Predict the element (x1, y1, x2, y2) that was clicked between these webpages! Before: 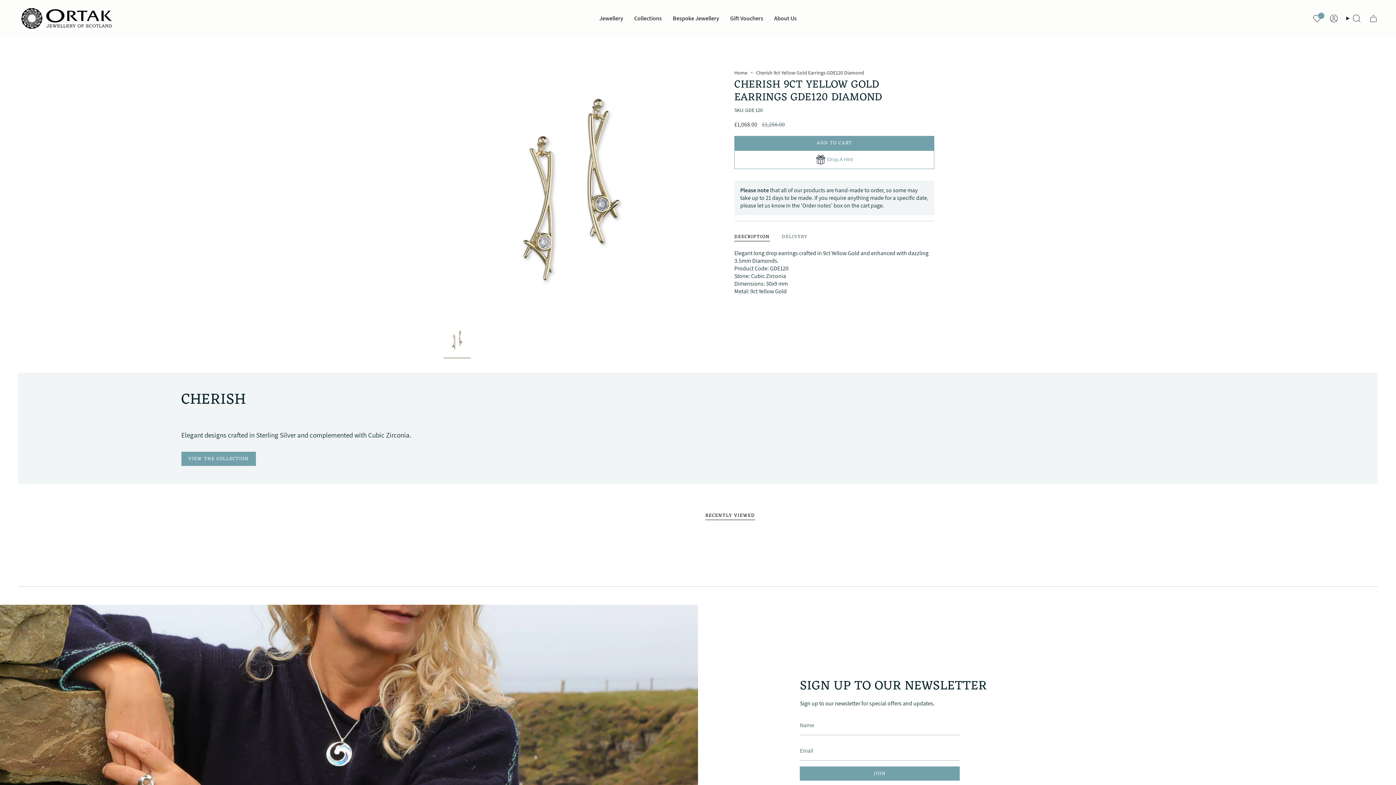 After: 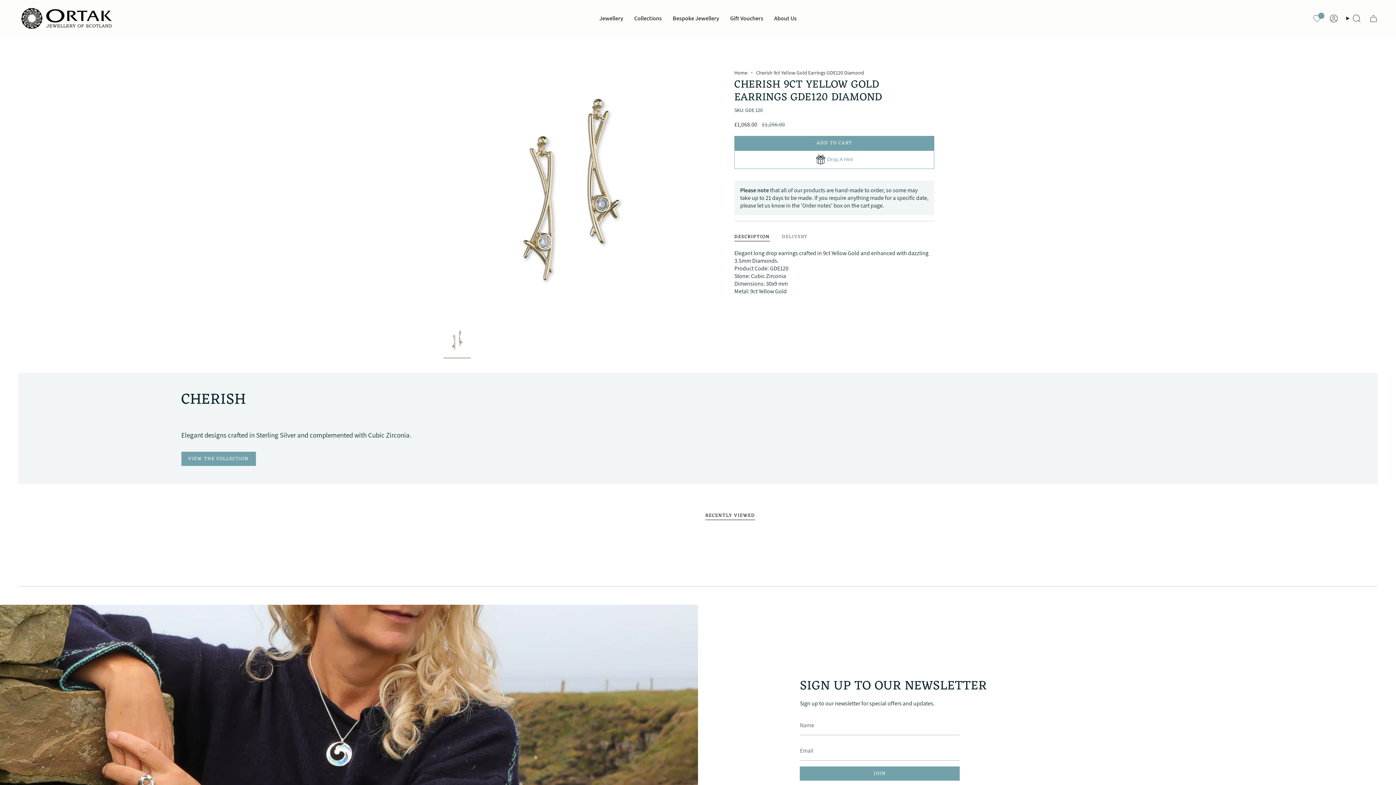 Action: bbox: (1309, 12, 1325, 24)